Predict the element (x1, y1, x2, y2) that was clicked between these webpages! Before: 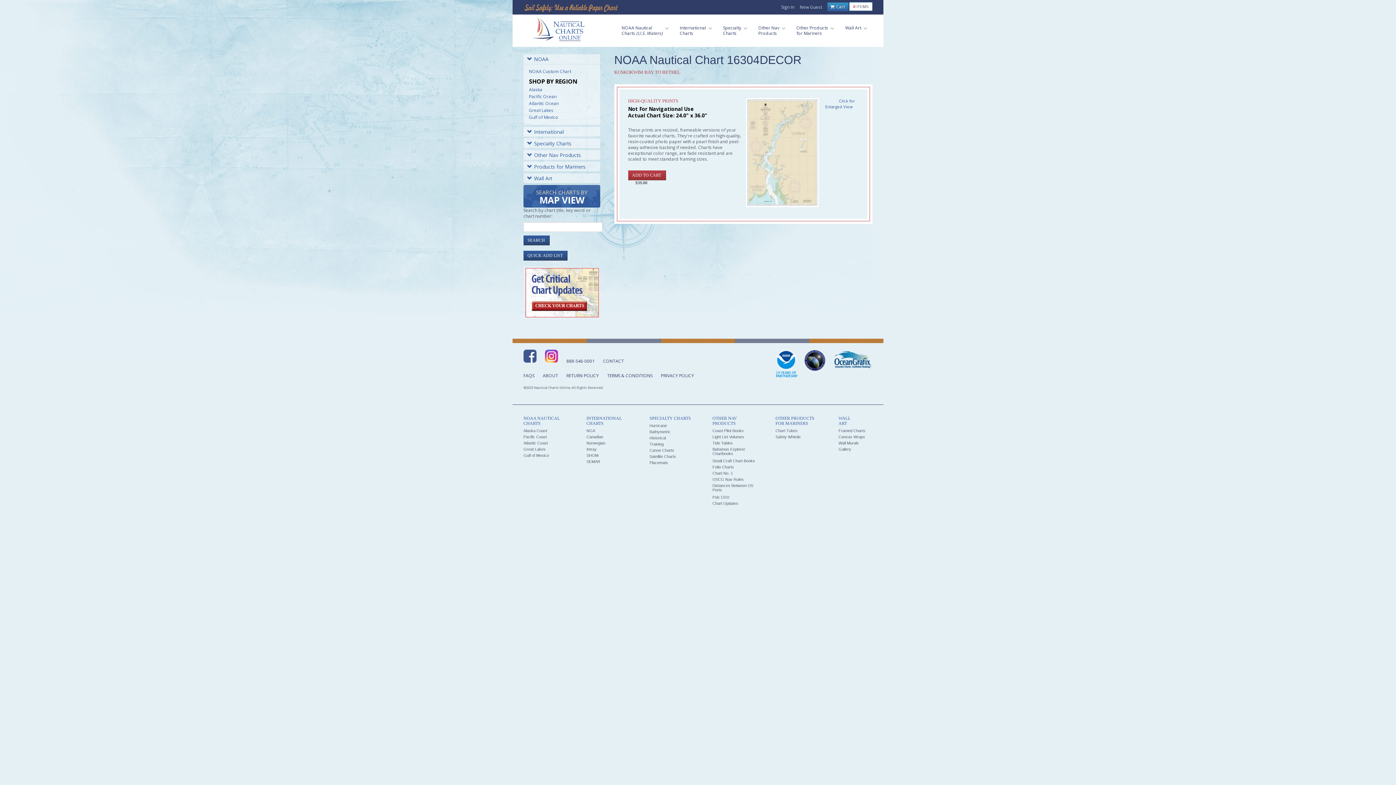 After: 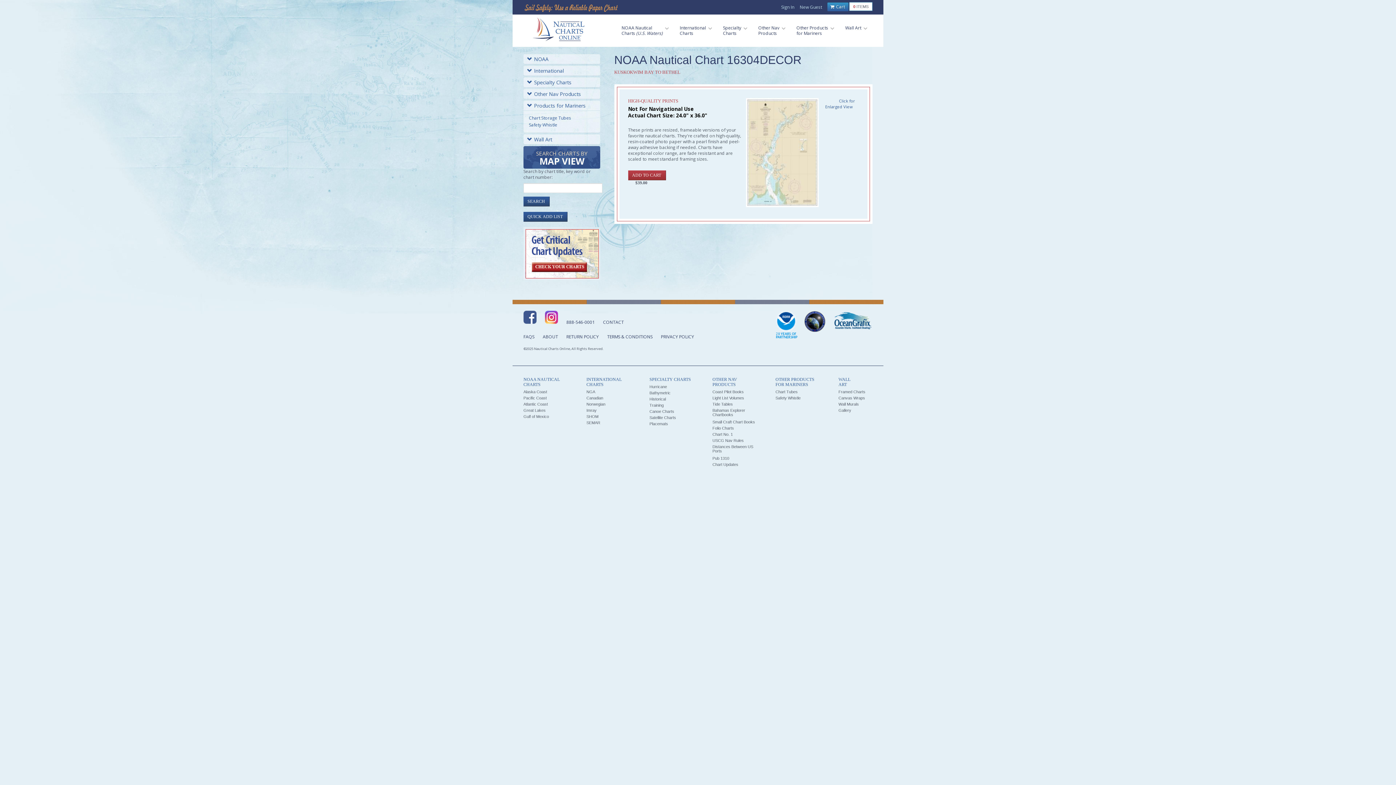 Action: label: Products for Mariners bbox: (523, 161, 600, 171)